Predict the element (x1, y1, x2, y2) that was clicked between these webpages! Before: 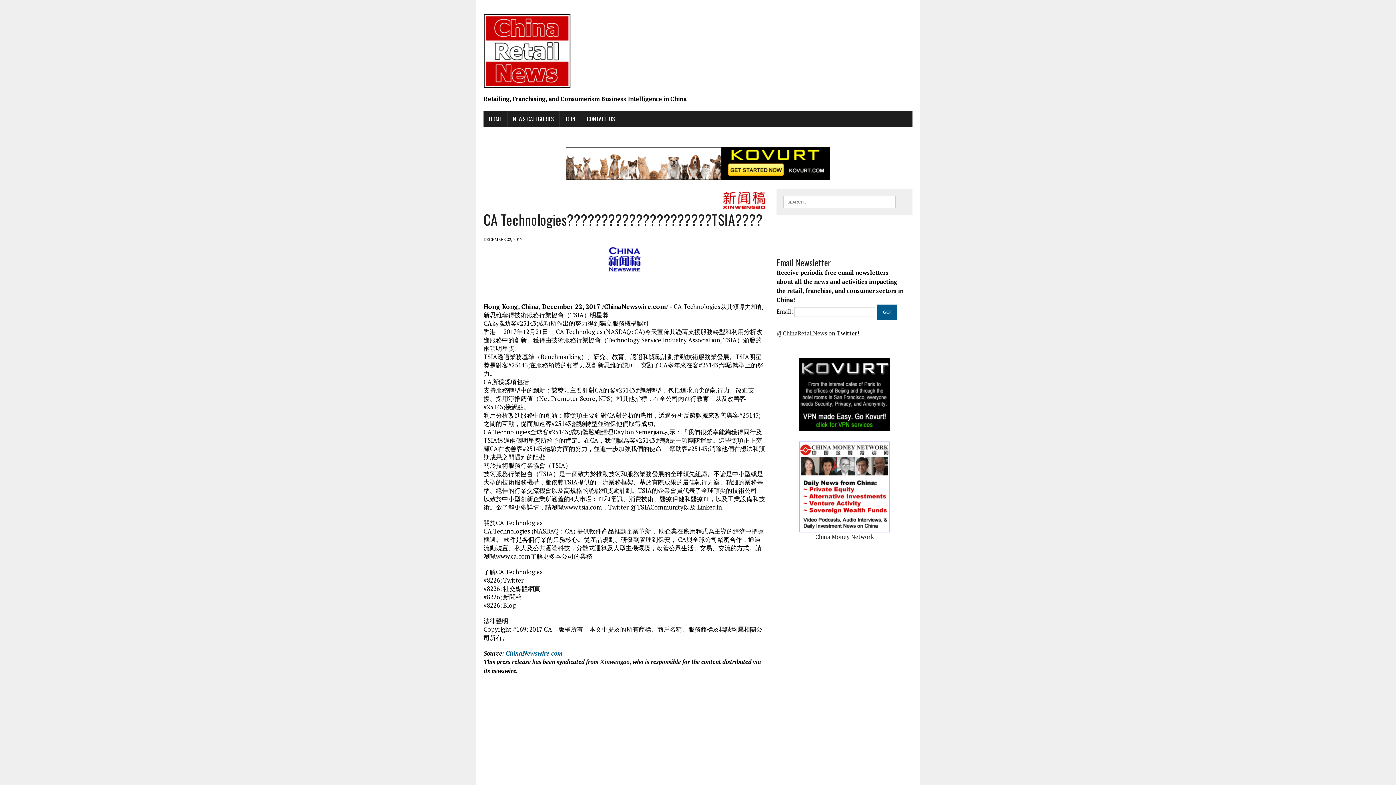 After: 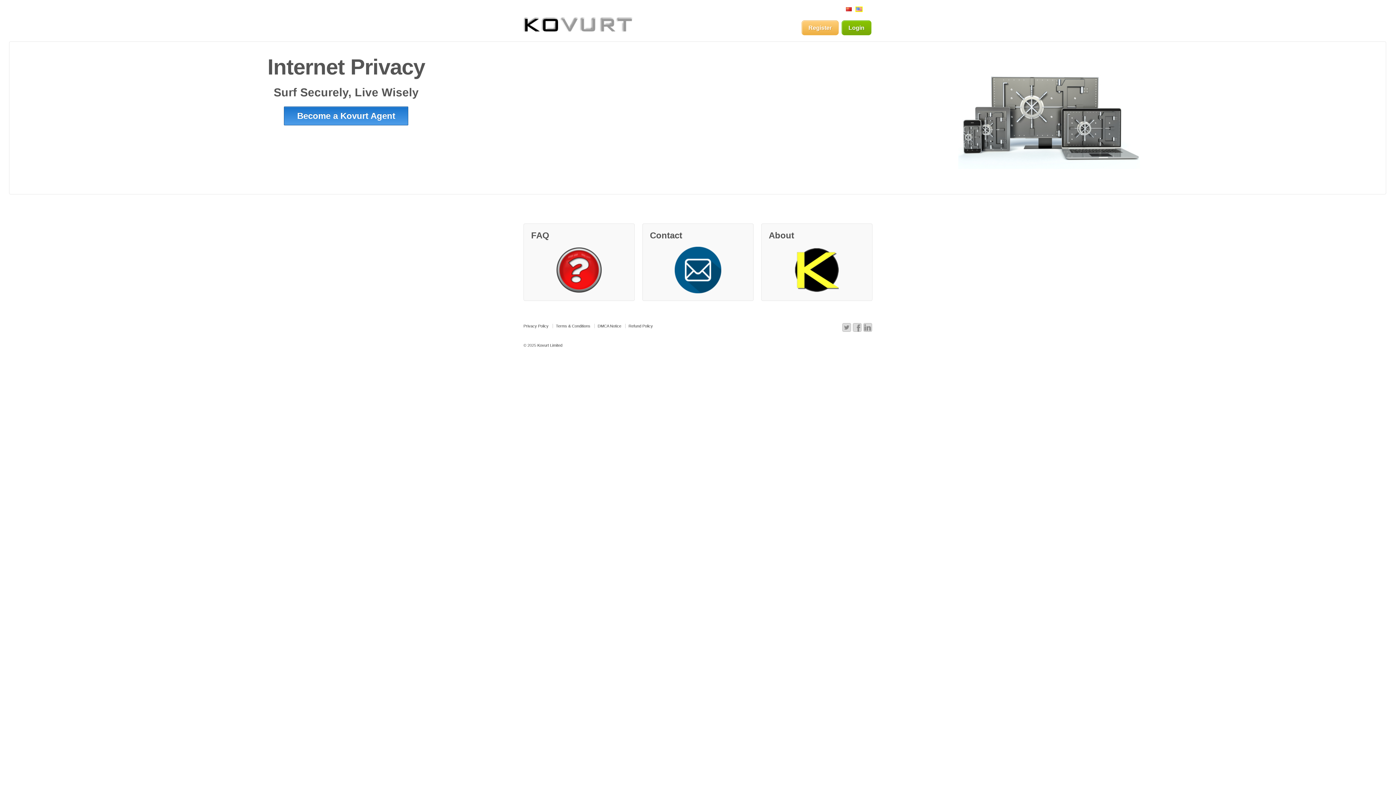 Action: bbox: (799, 422, 890, 430)